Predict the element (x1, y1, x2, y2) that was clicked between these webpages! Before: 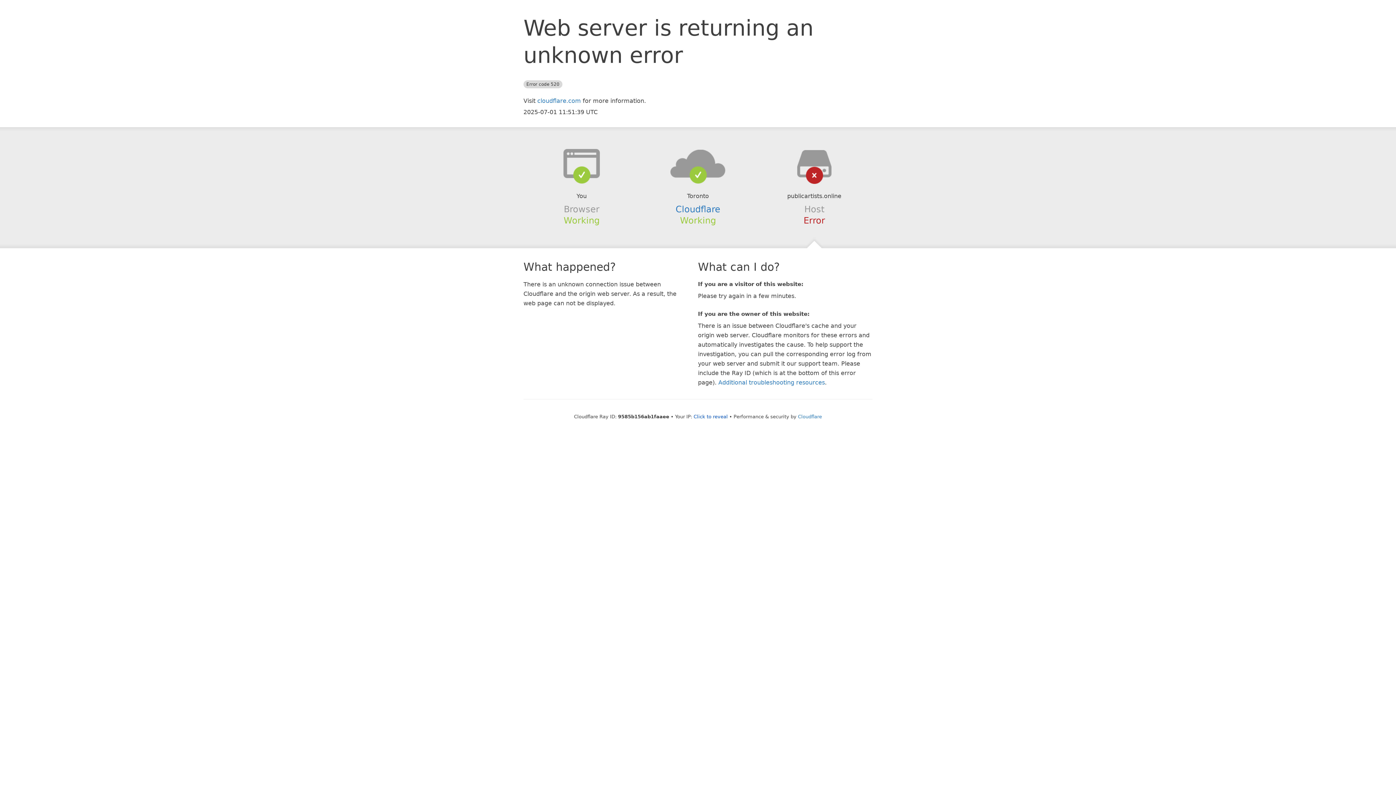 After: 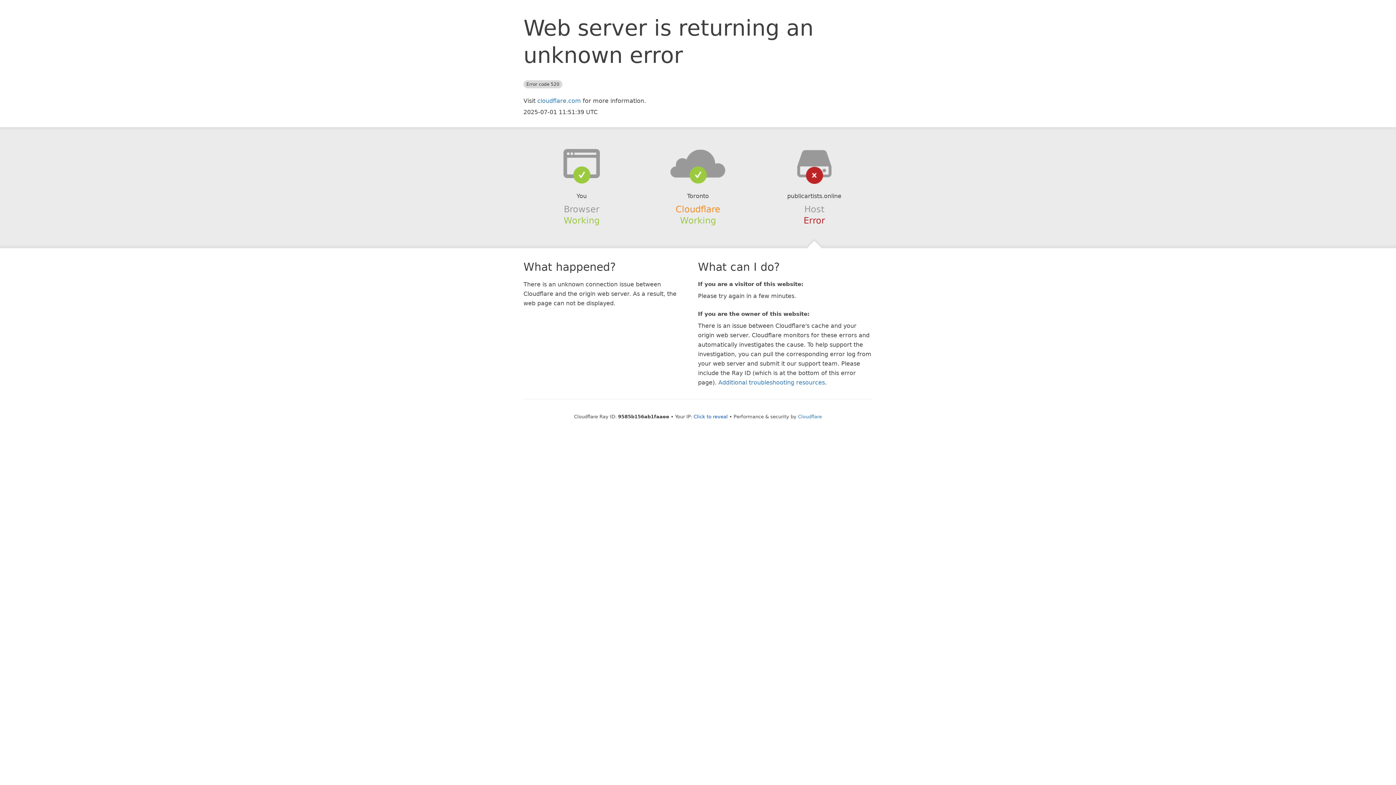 Action: bbox: (675, 204, 720, 214) label: Cloudflare